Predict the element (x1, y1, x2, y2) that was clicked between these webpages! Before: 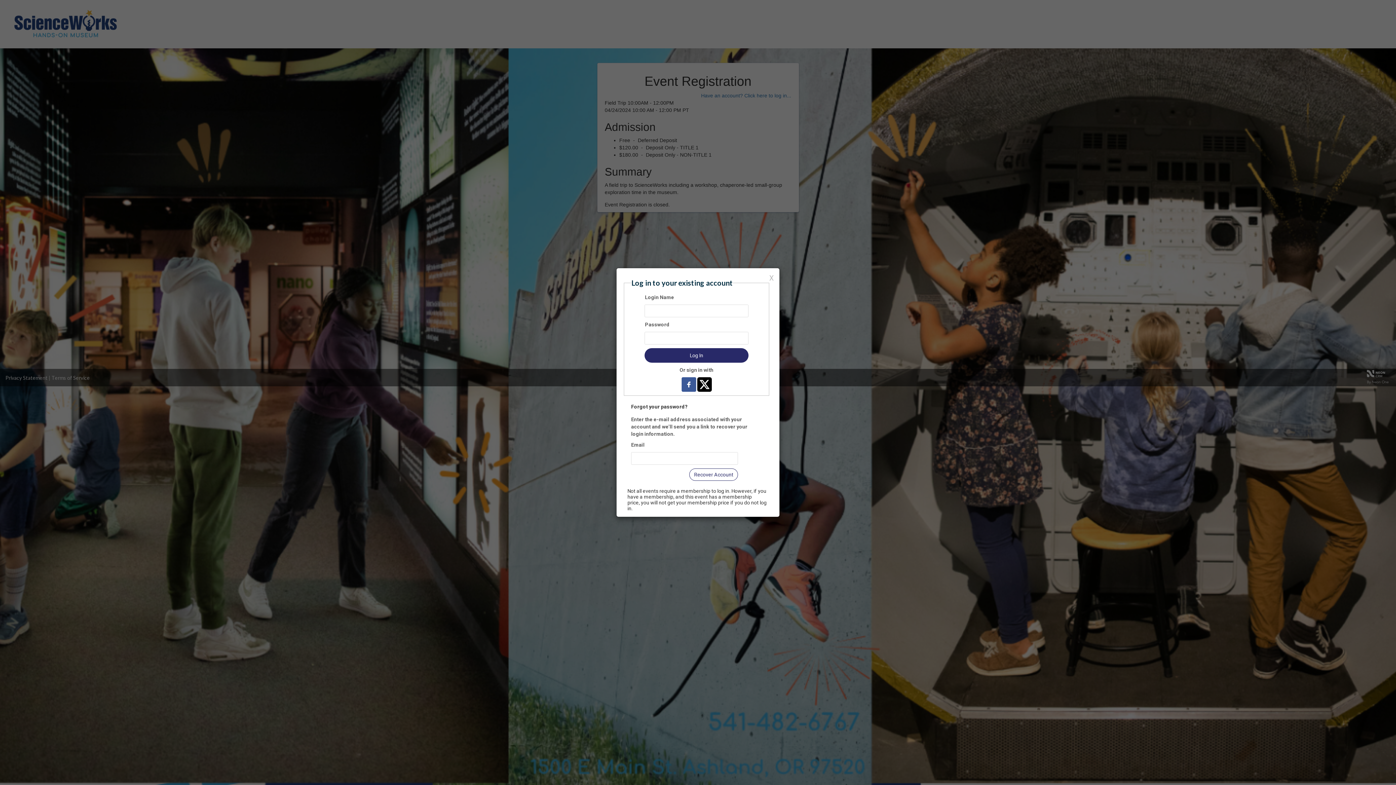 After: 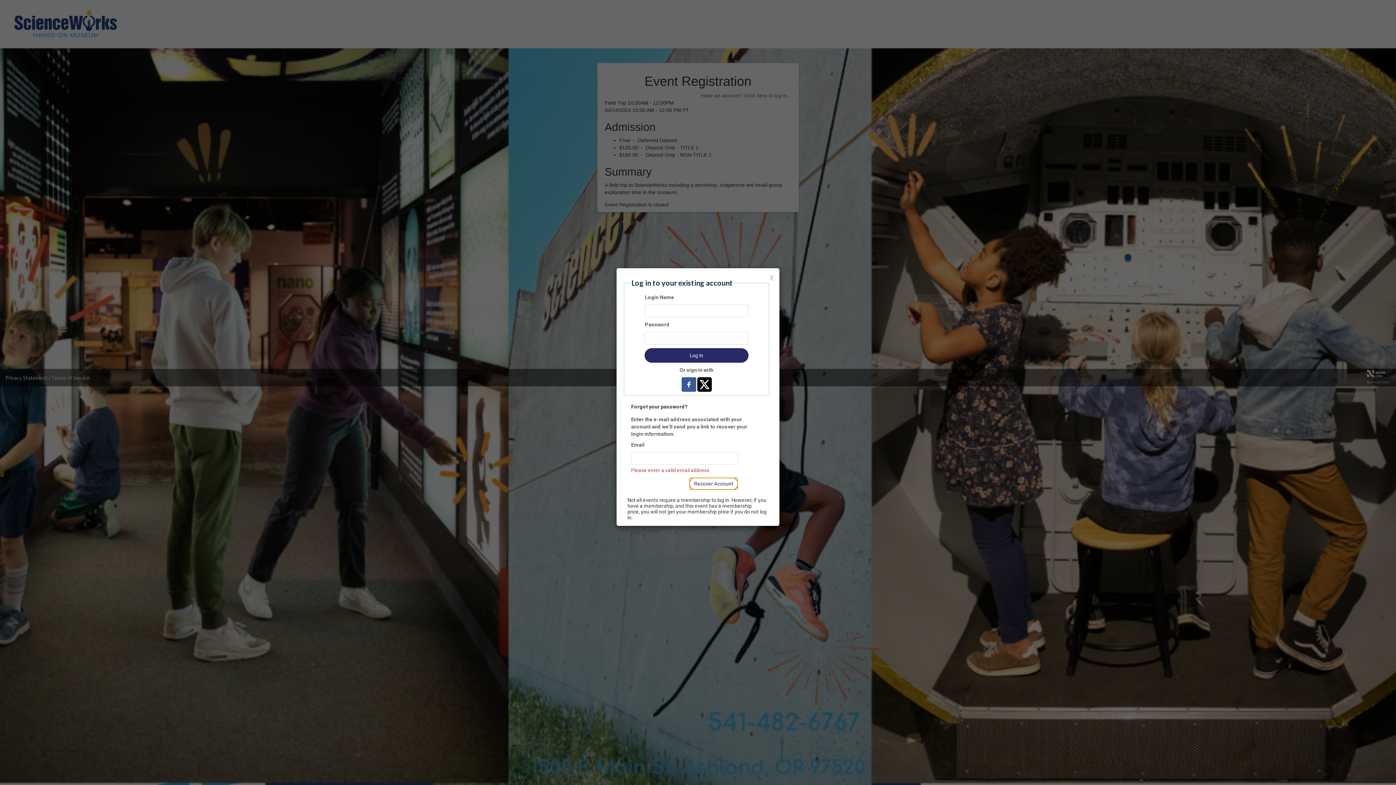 Action: bbox: (689, 468, 738, 481) label: Recover Account